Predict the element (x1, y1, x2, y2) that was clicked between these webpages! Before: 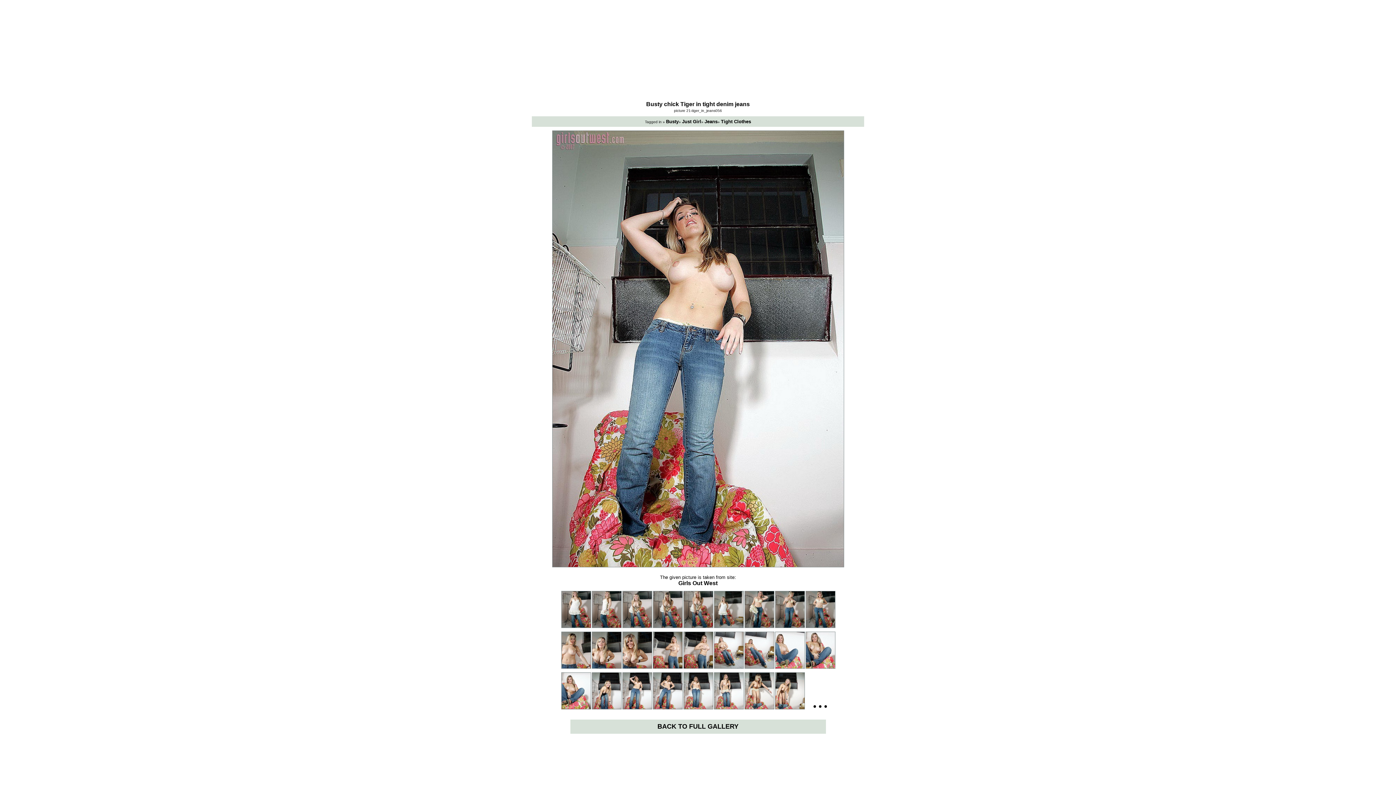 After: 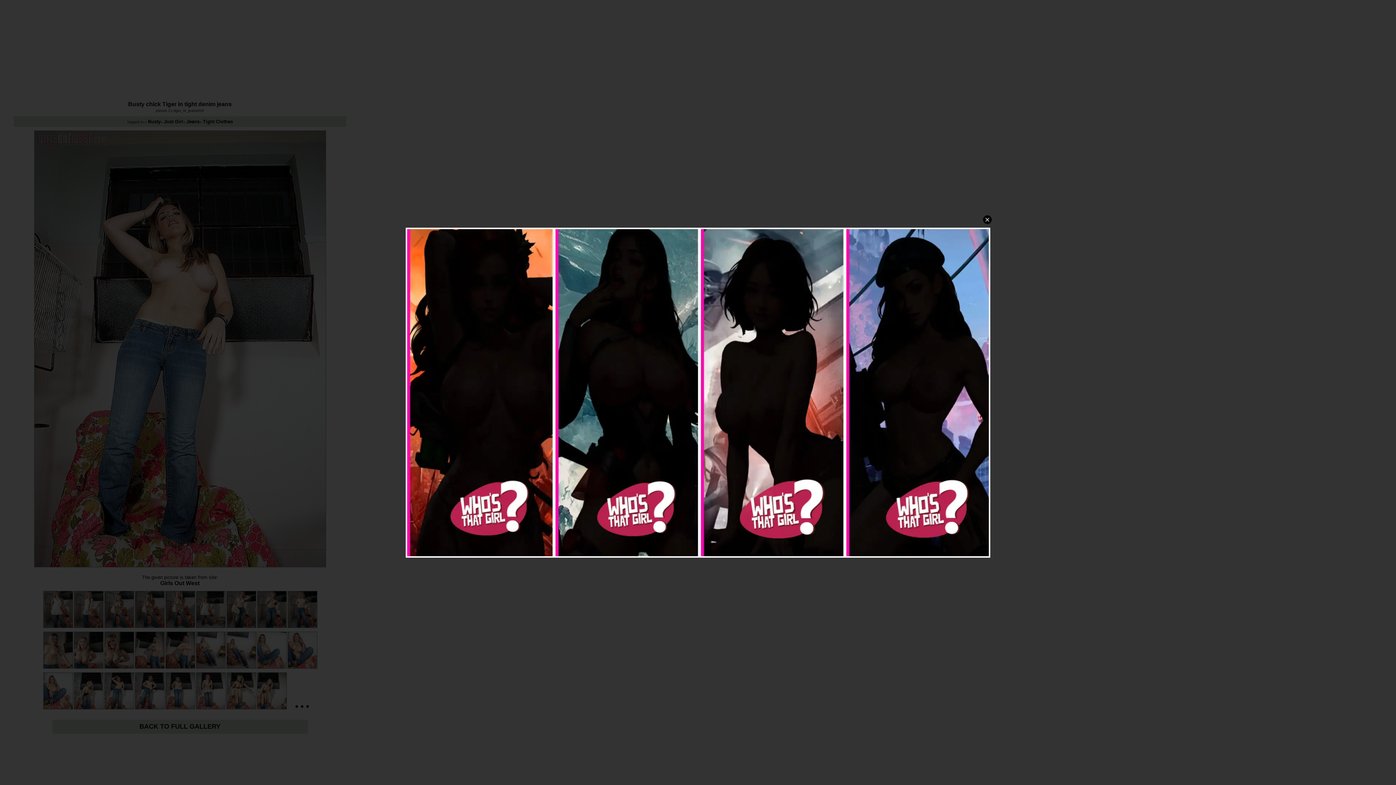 Action: bbox: (592, 661, 621, 670)